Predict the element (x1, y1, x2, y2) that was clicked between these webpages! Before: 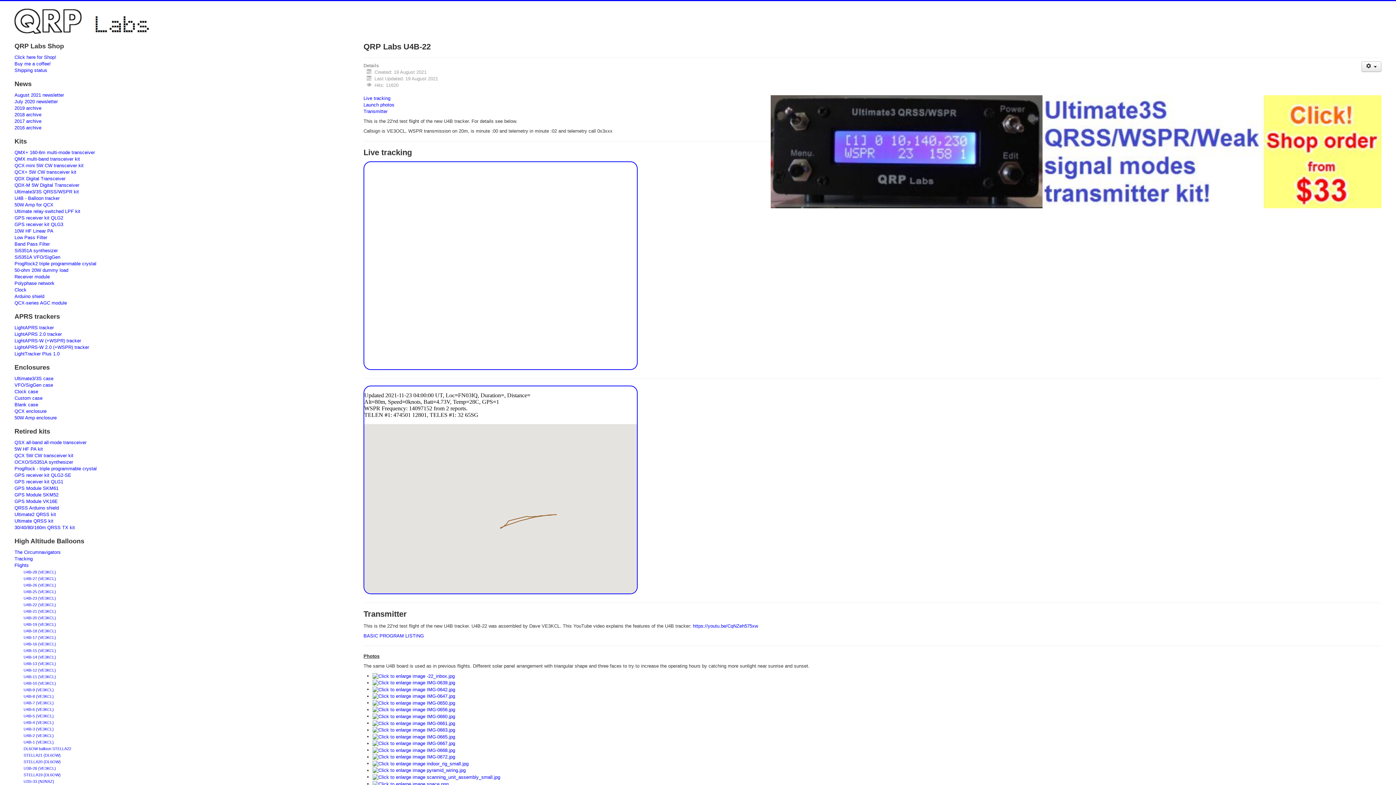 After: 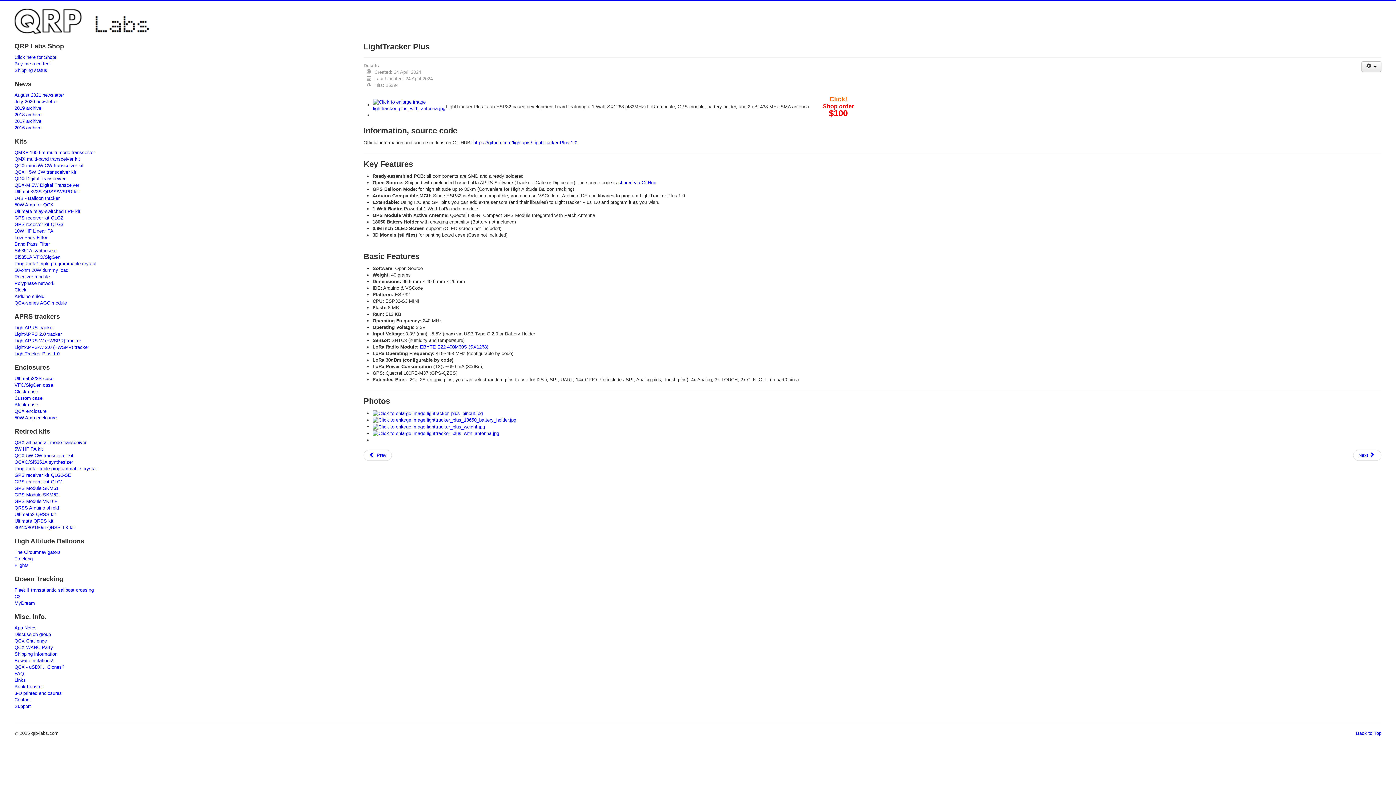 Action: label: LightTracker Plus 1.0 bbox: (14, 350, 334, 357)